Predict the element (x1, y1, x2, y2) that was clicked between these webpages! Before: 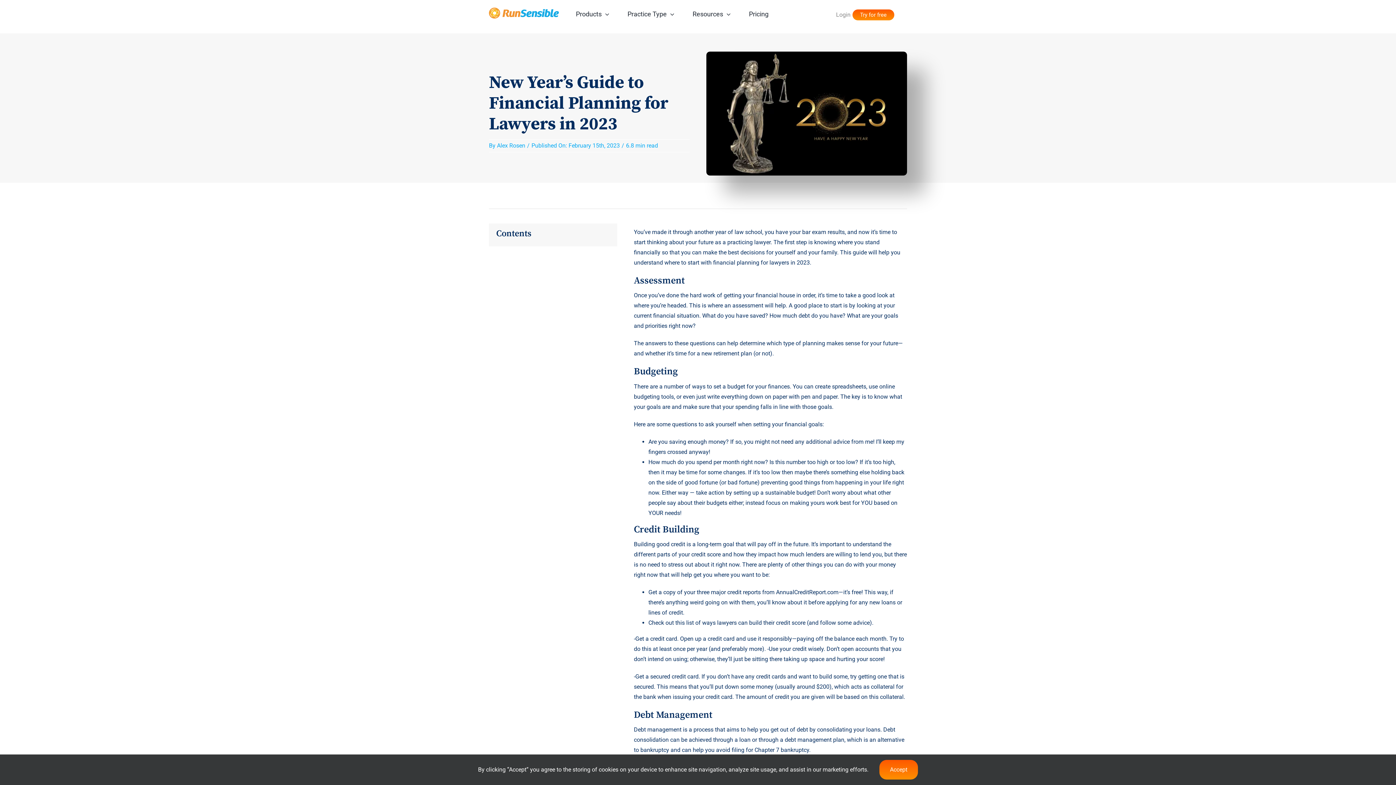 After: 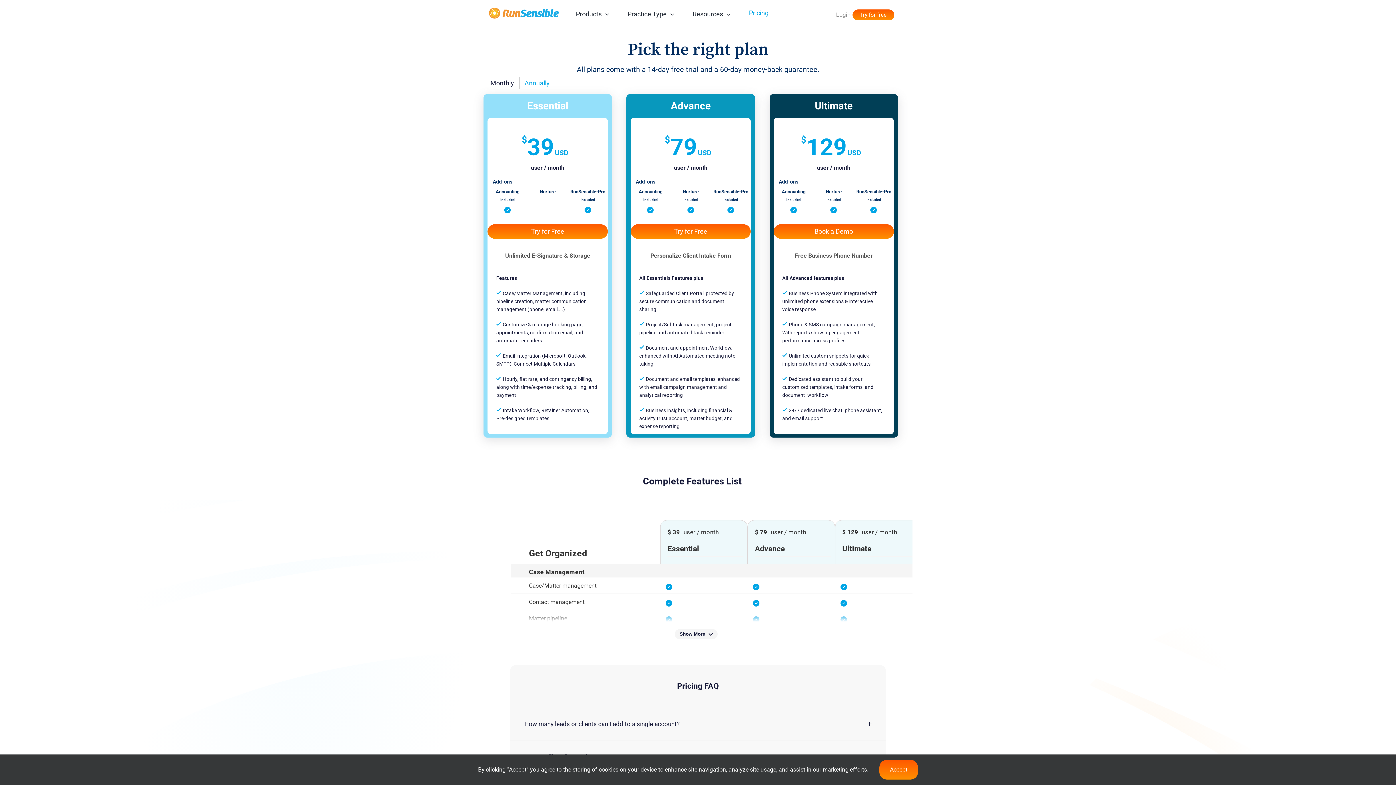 Action: label: Pricing bbox: (749, 6, 768, 19)